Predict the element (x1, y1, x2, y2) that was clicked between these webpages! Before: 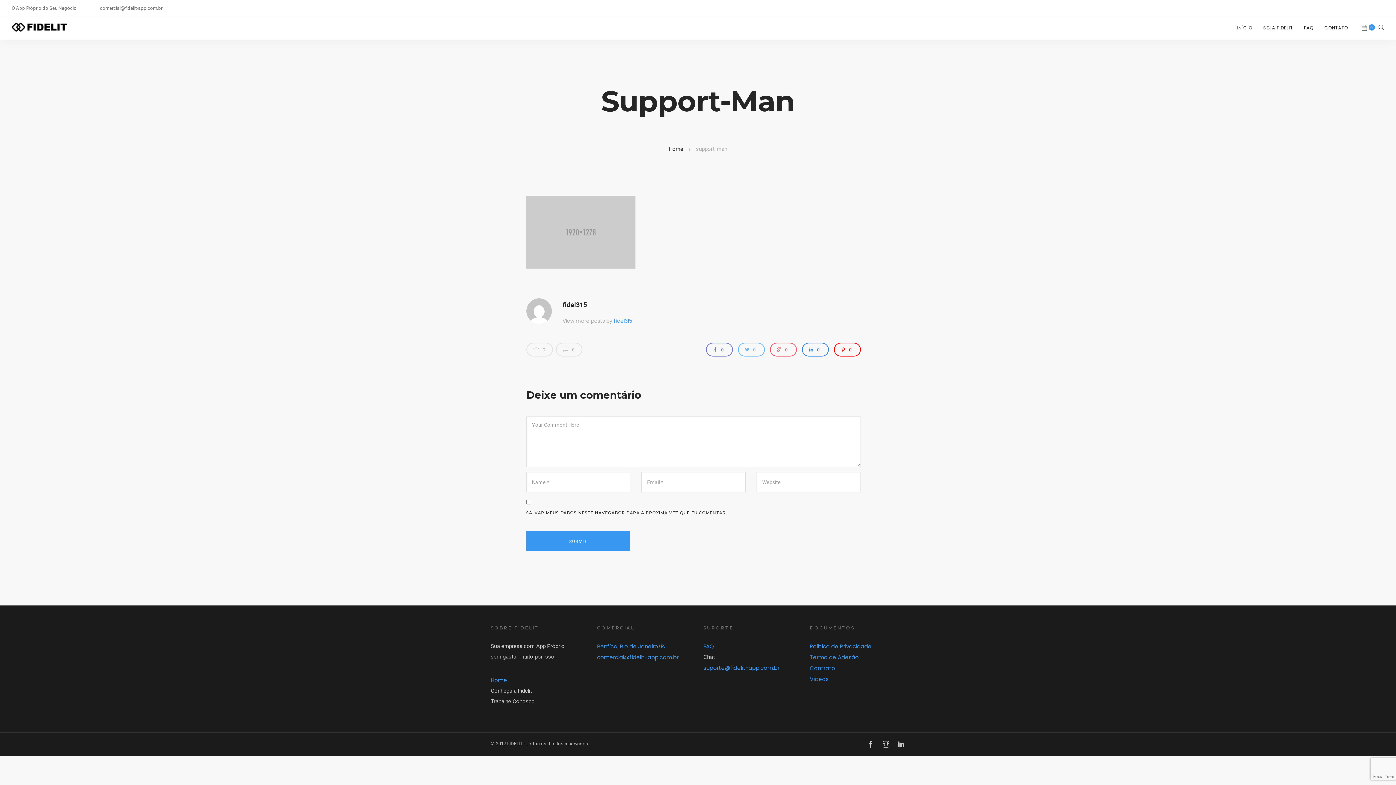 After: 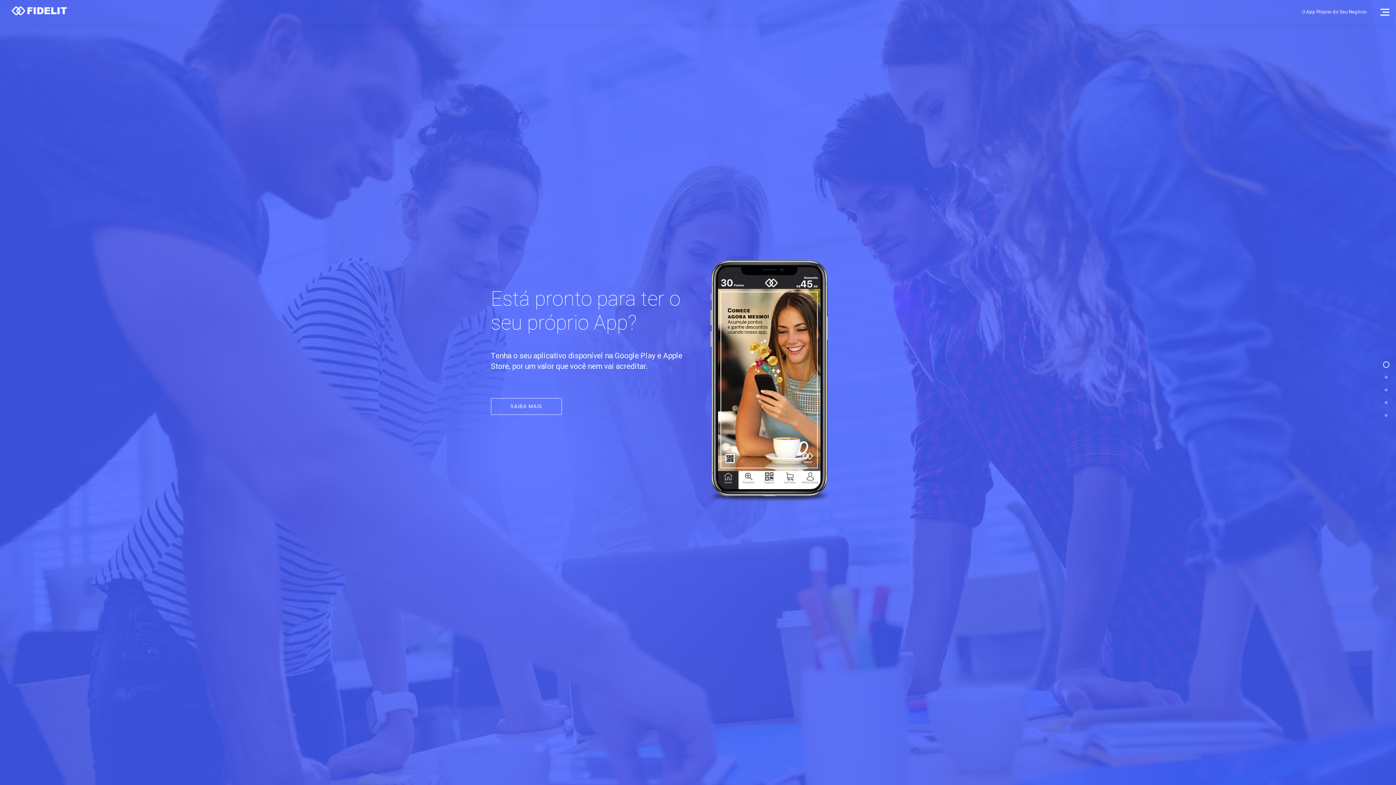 Action: bbox: (1237, 16, 1252, 39) label: INÍCIO